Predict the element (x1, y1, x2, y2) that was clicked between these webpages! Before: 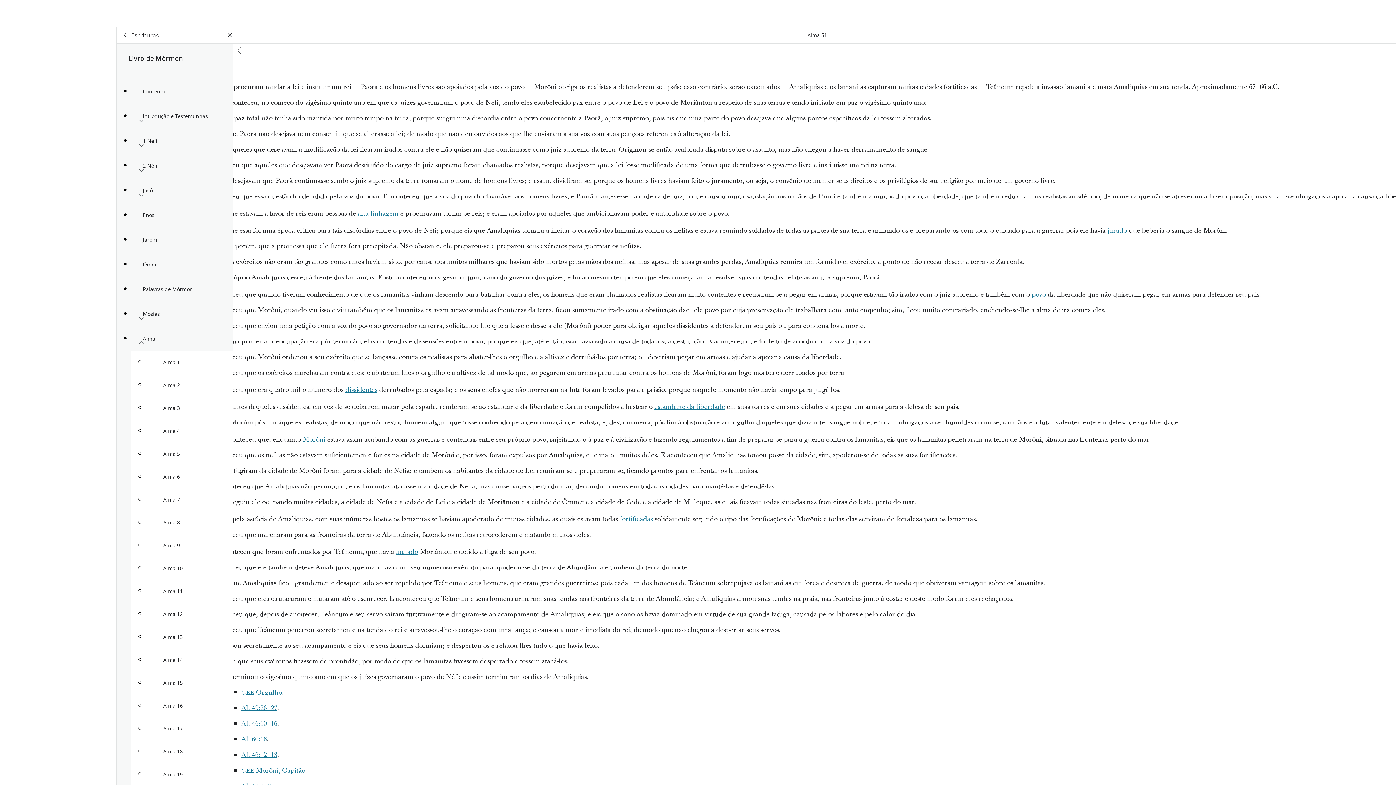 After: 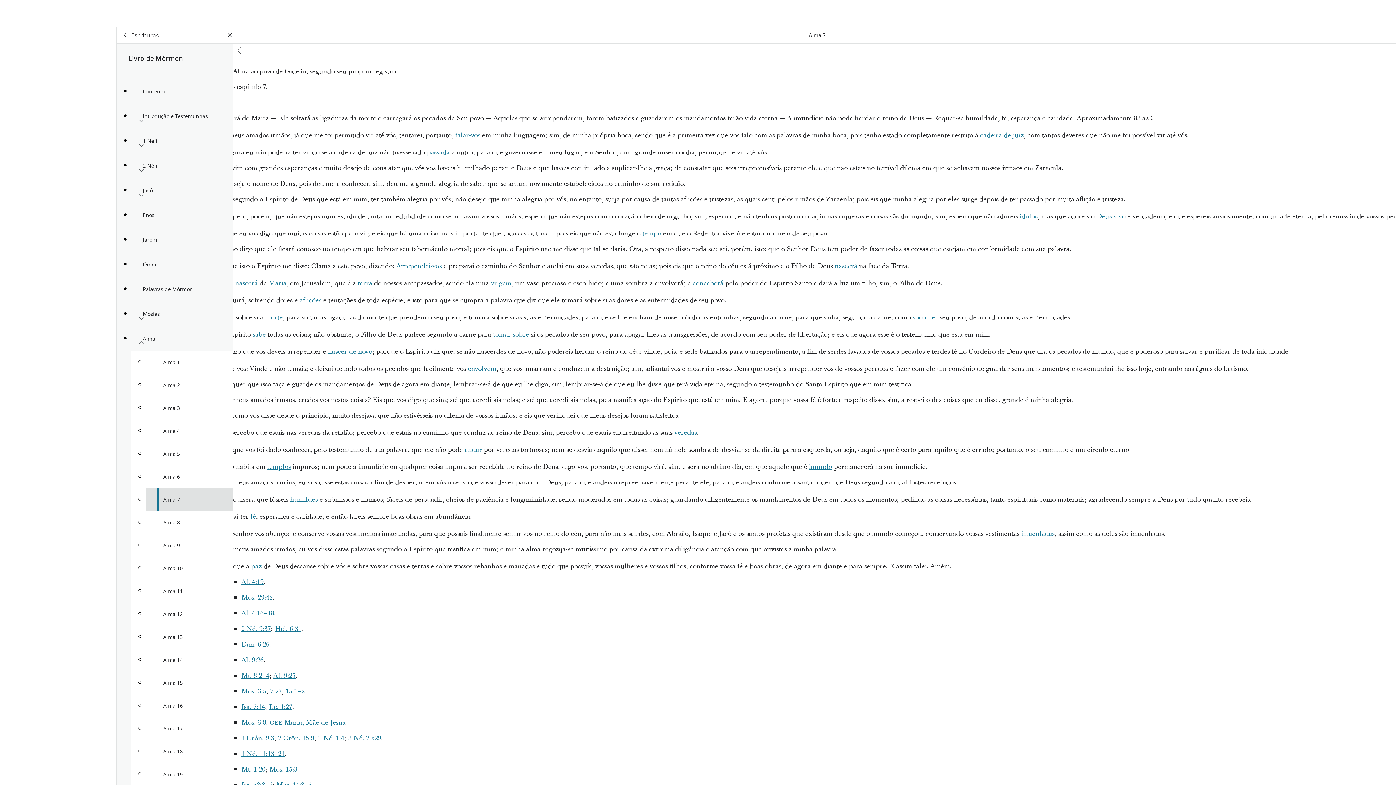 Action: bbox: (145, 488, 233, 511) label: Alma 7